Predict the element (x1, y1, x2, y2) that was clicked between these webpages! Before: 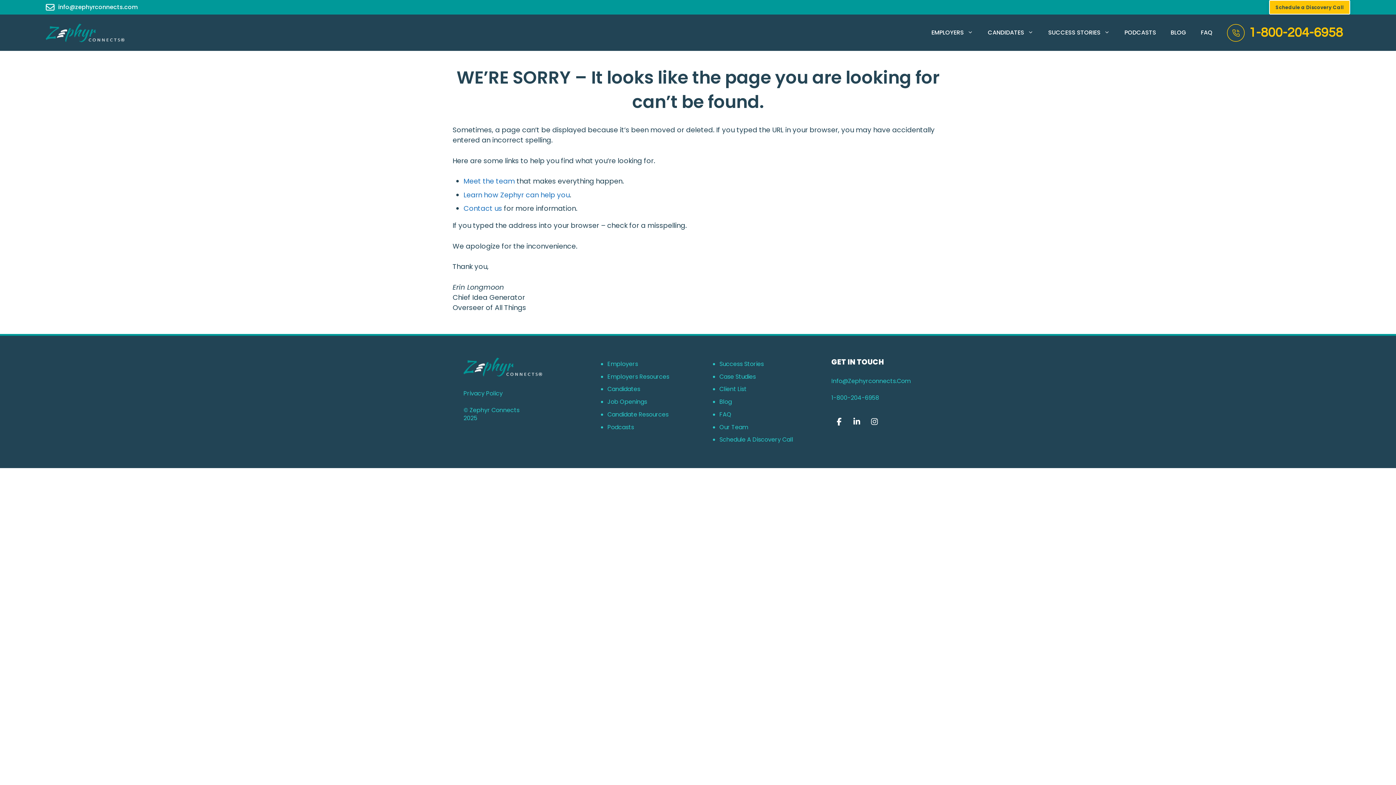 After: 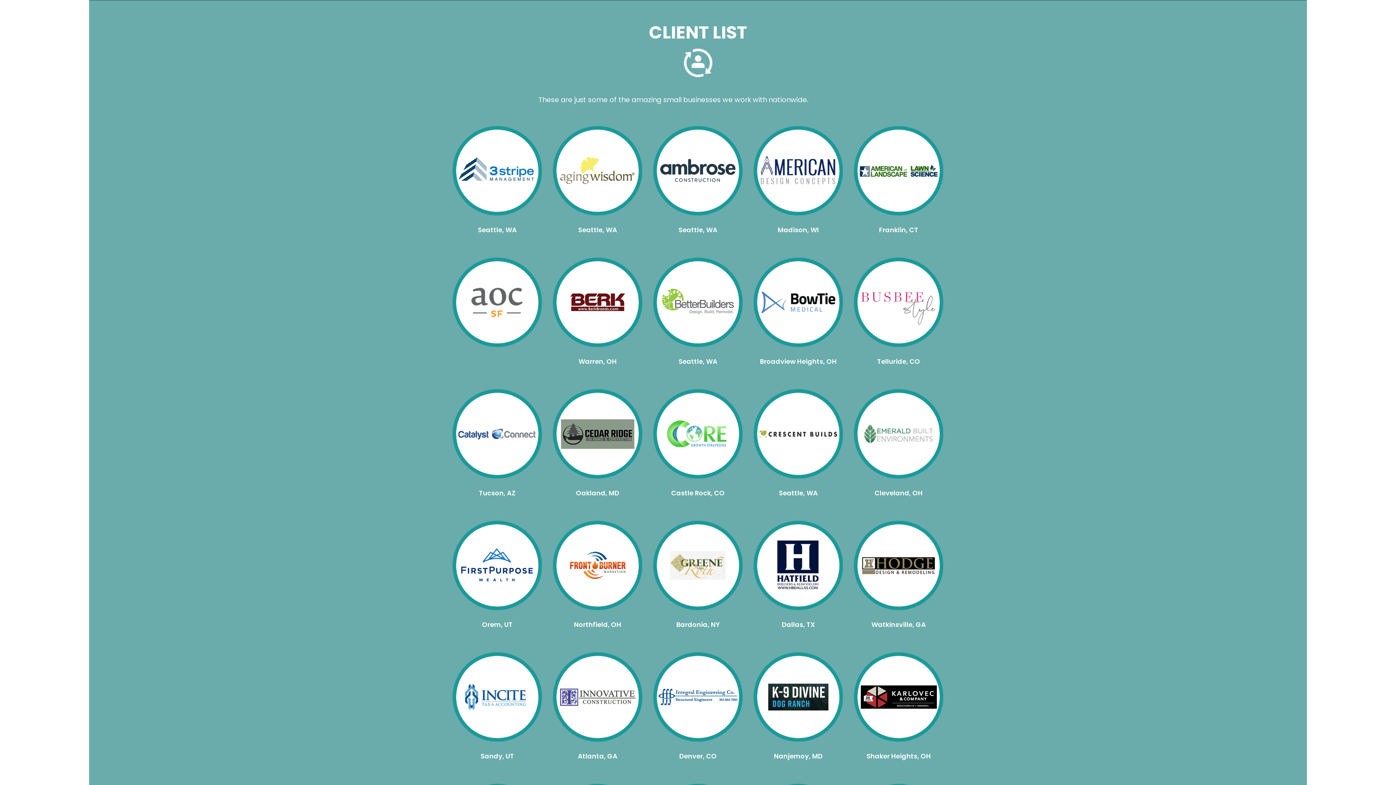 Action: bbox: (719, 385, 746, 393) label: Client List